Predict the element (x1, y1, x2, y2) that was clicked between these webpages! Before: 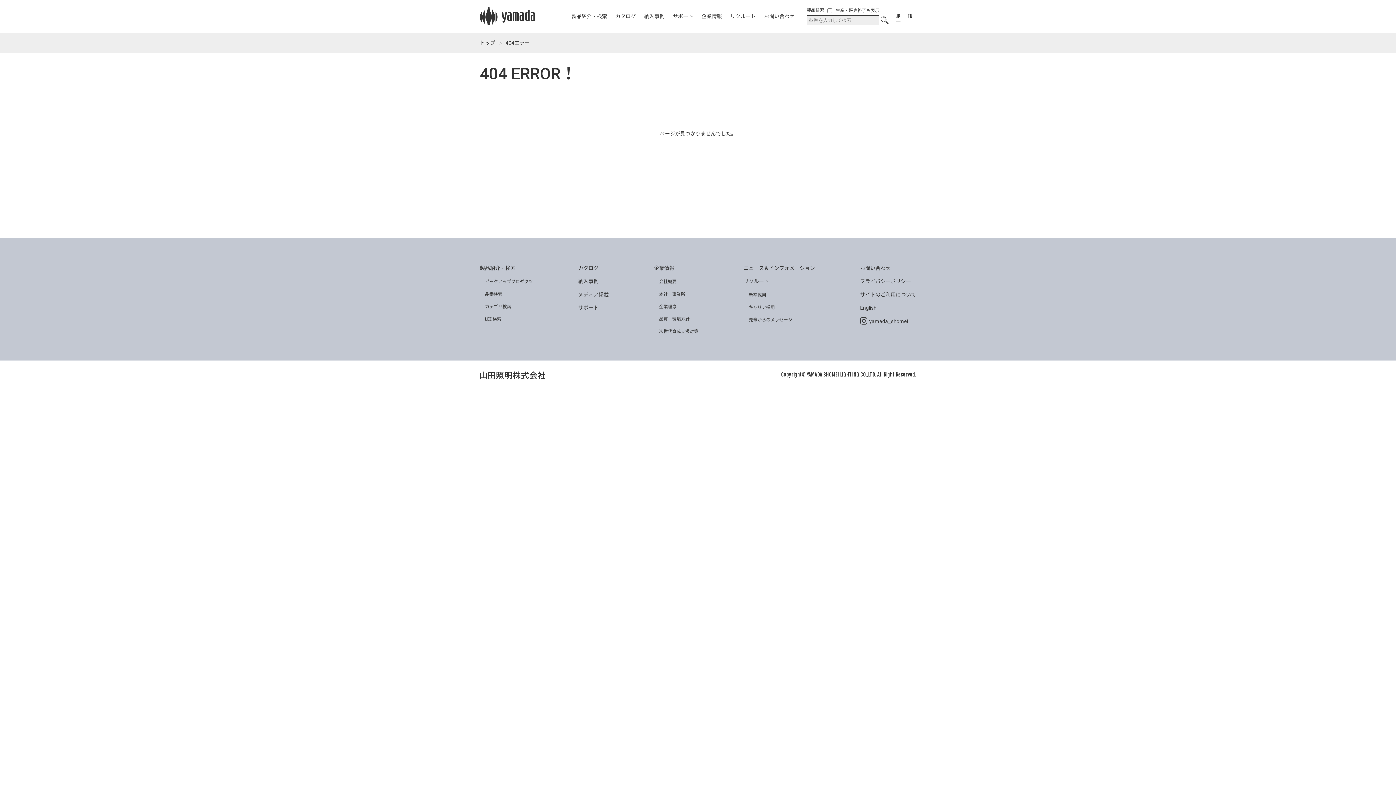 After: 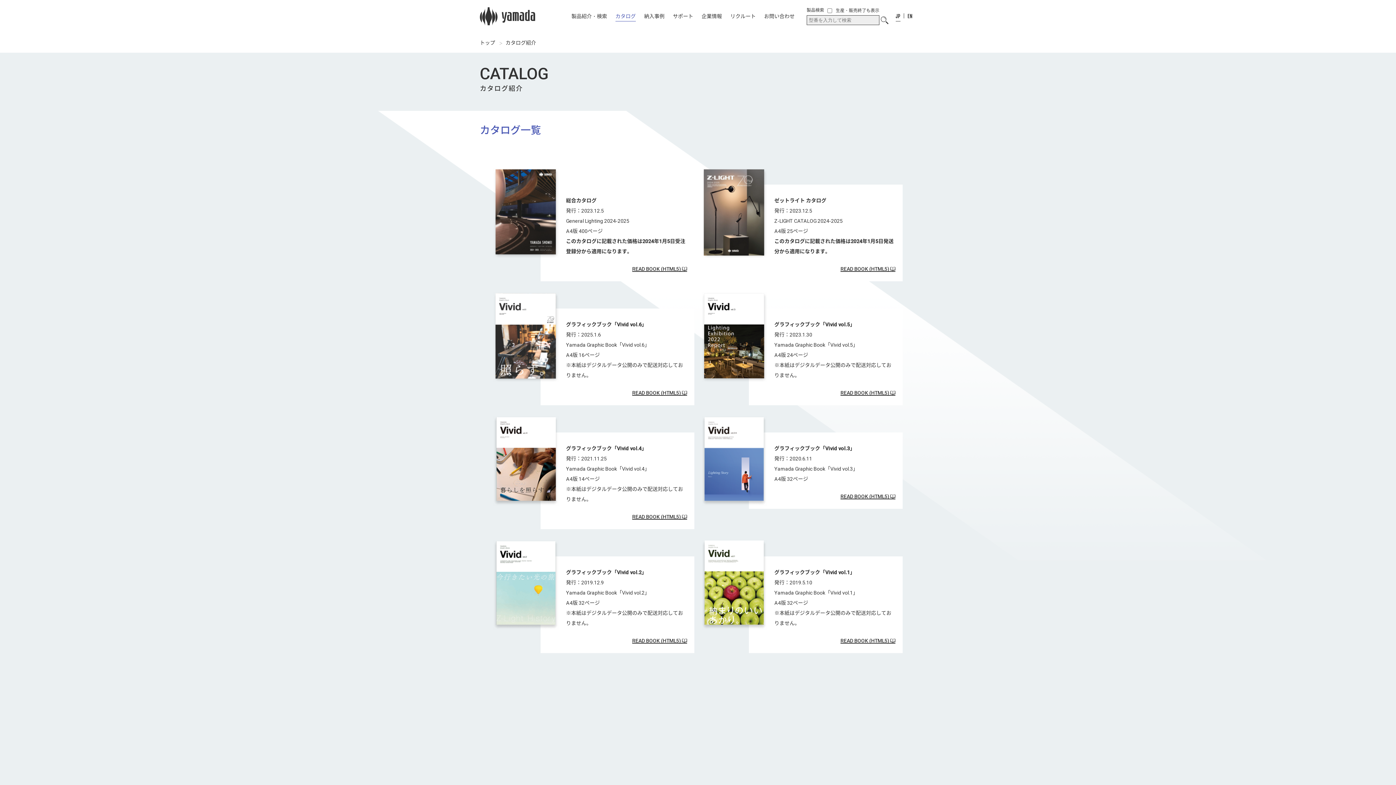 Action: bbox: (578, 263, 598, 273) label: カタログ